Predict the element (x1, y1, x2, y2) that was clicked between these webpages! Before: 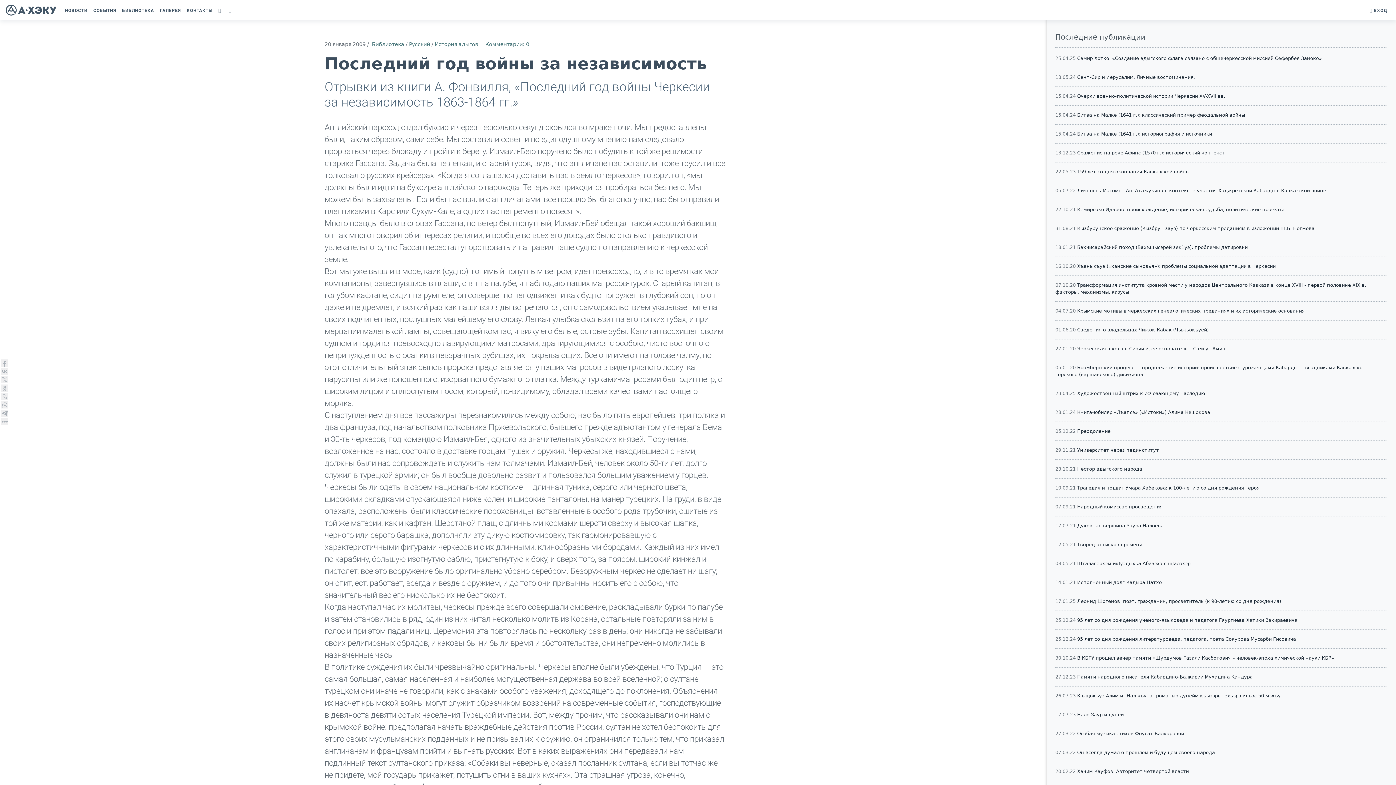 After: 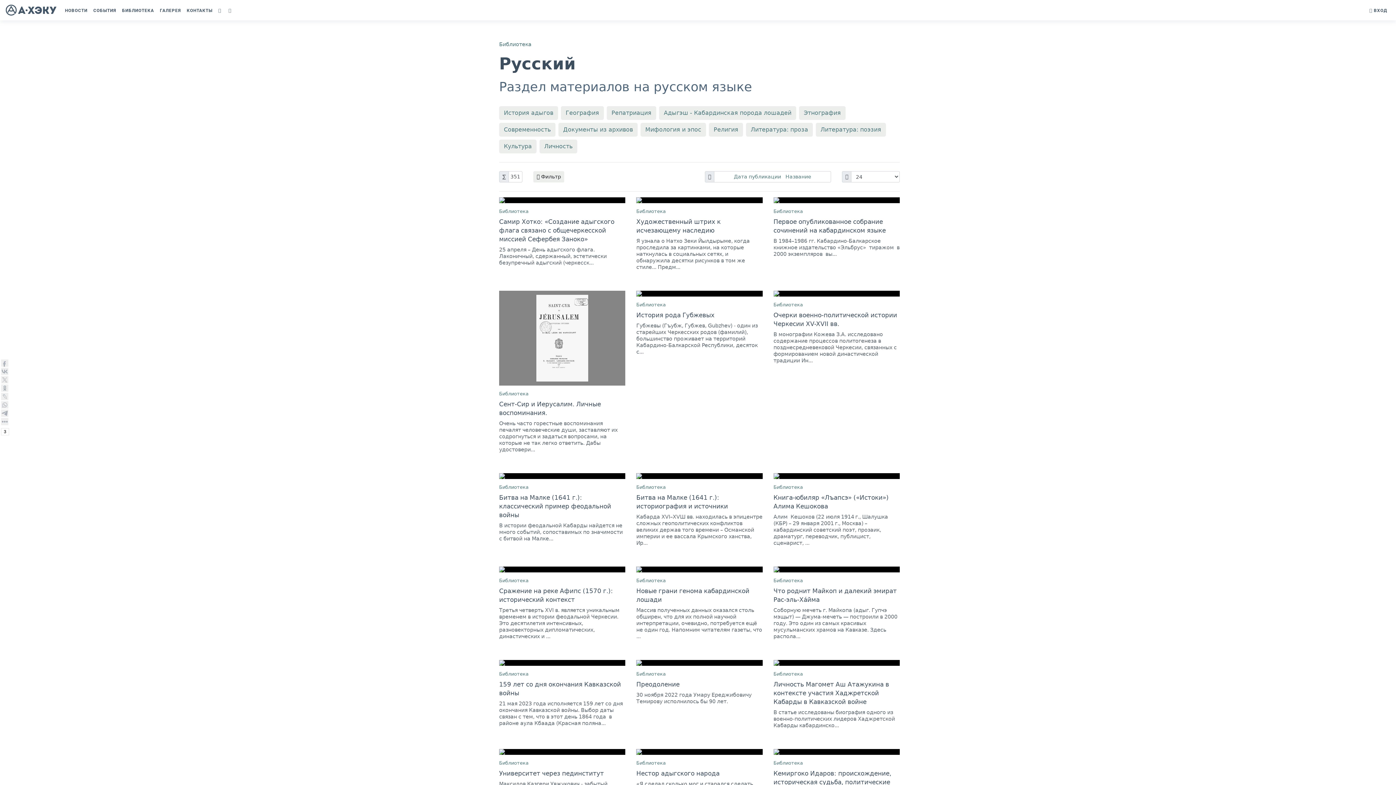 Action: label: Русский bbox: (409, 41, 430, 47)